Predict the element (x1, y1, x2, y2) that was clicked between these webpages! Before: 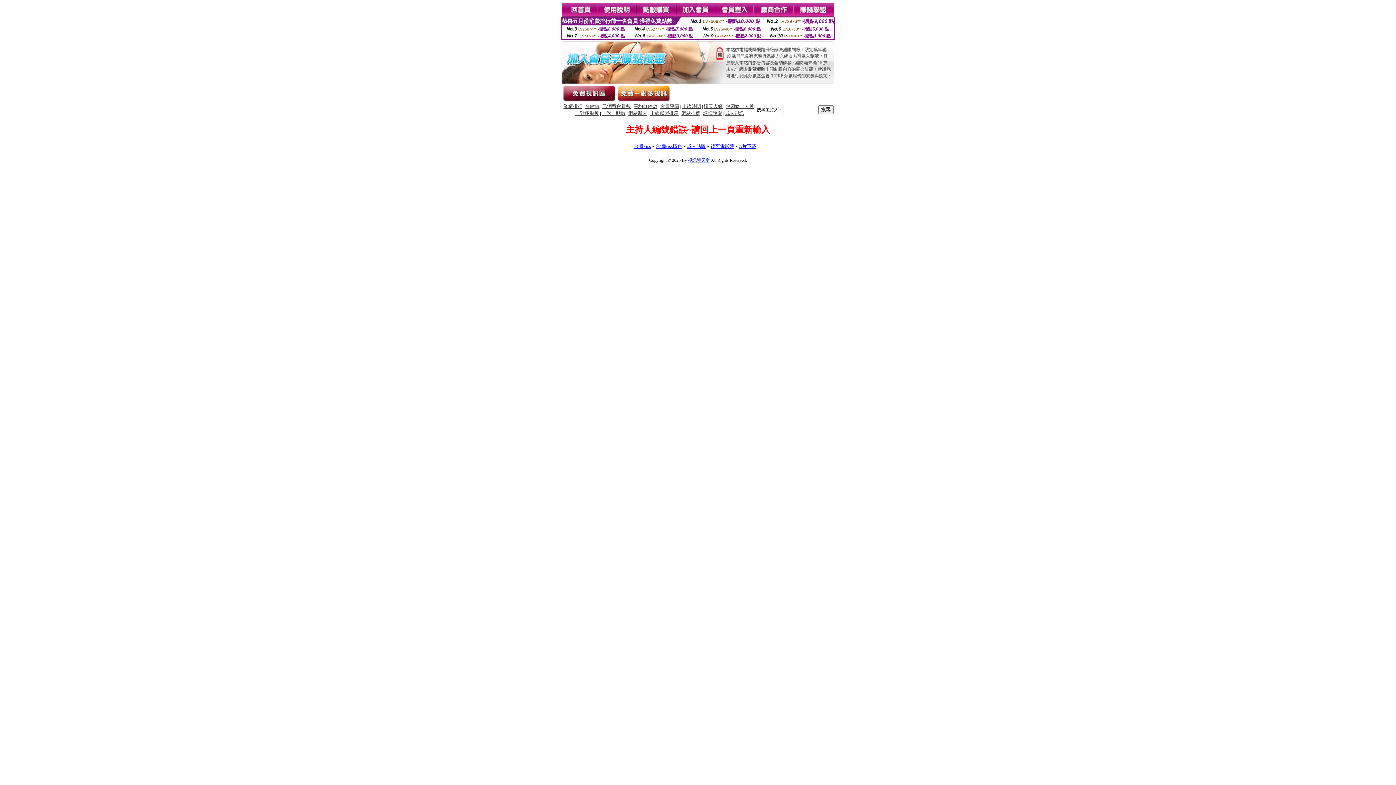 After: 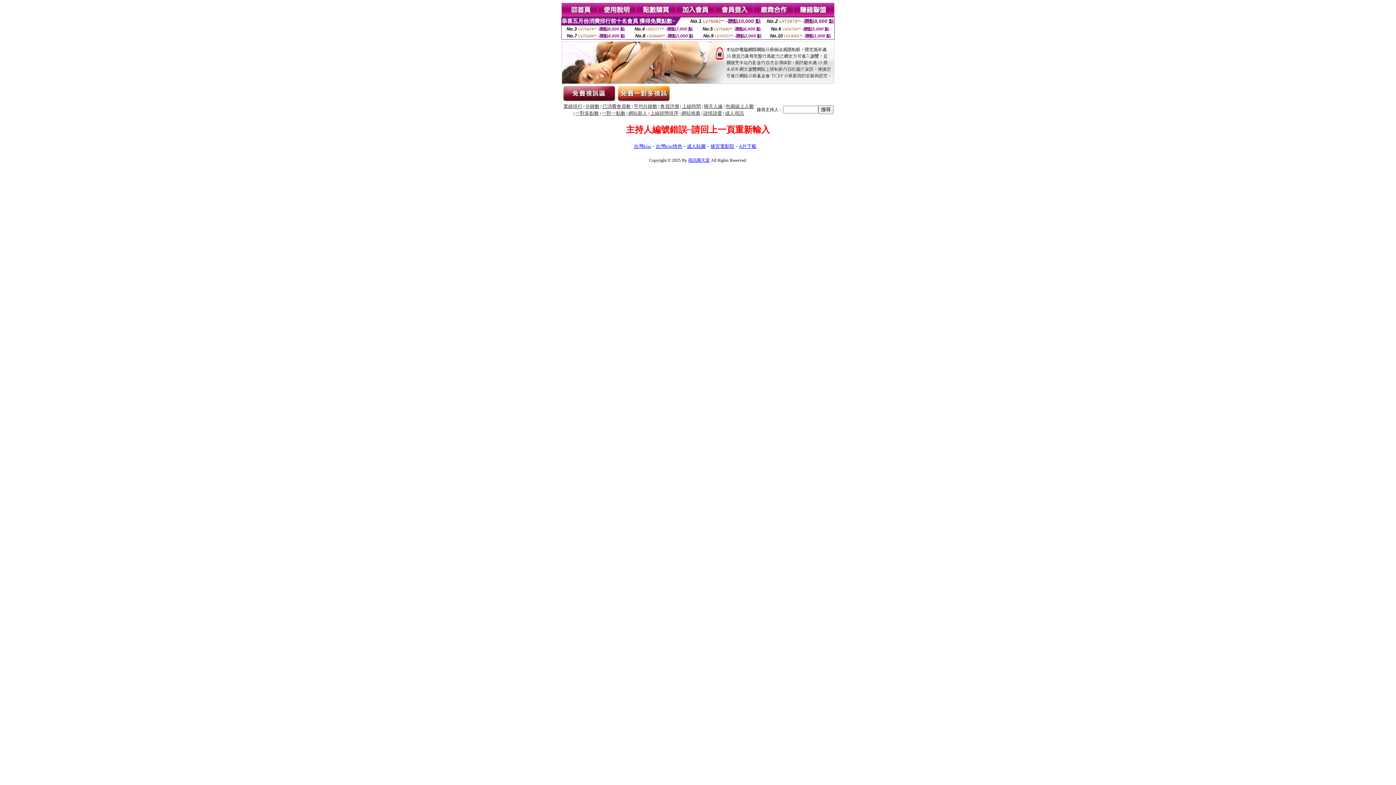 Action: label: 台灣kiss bbox: (634, 142, 651, 149)